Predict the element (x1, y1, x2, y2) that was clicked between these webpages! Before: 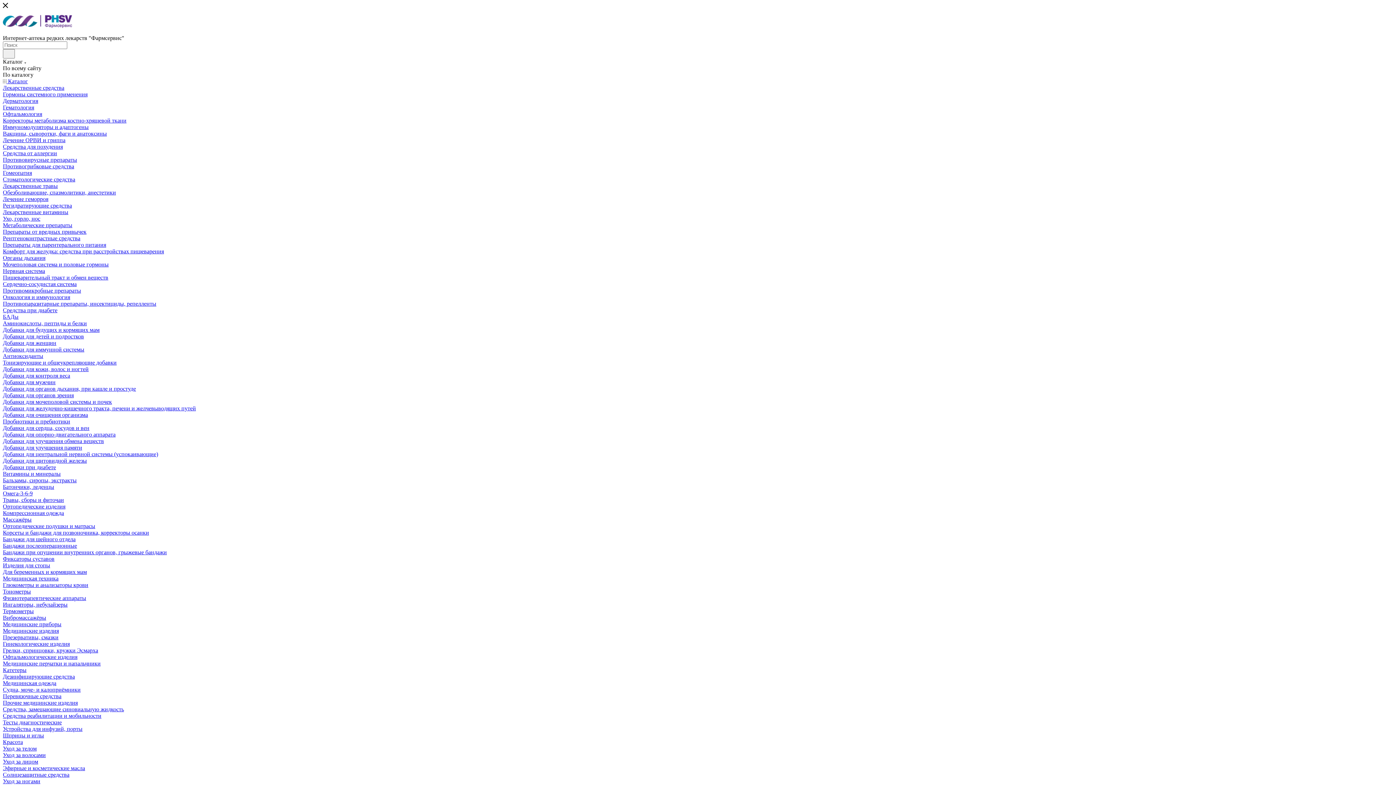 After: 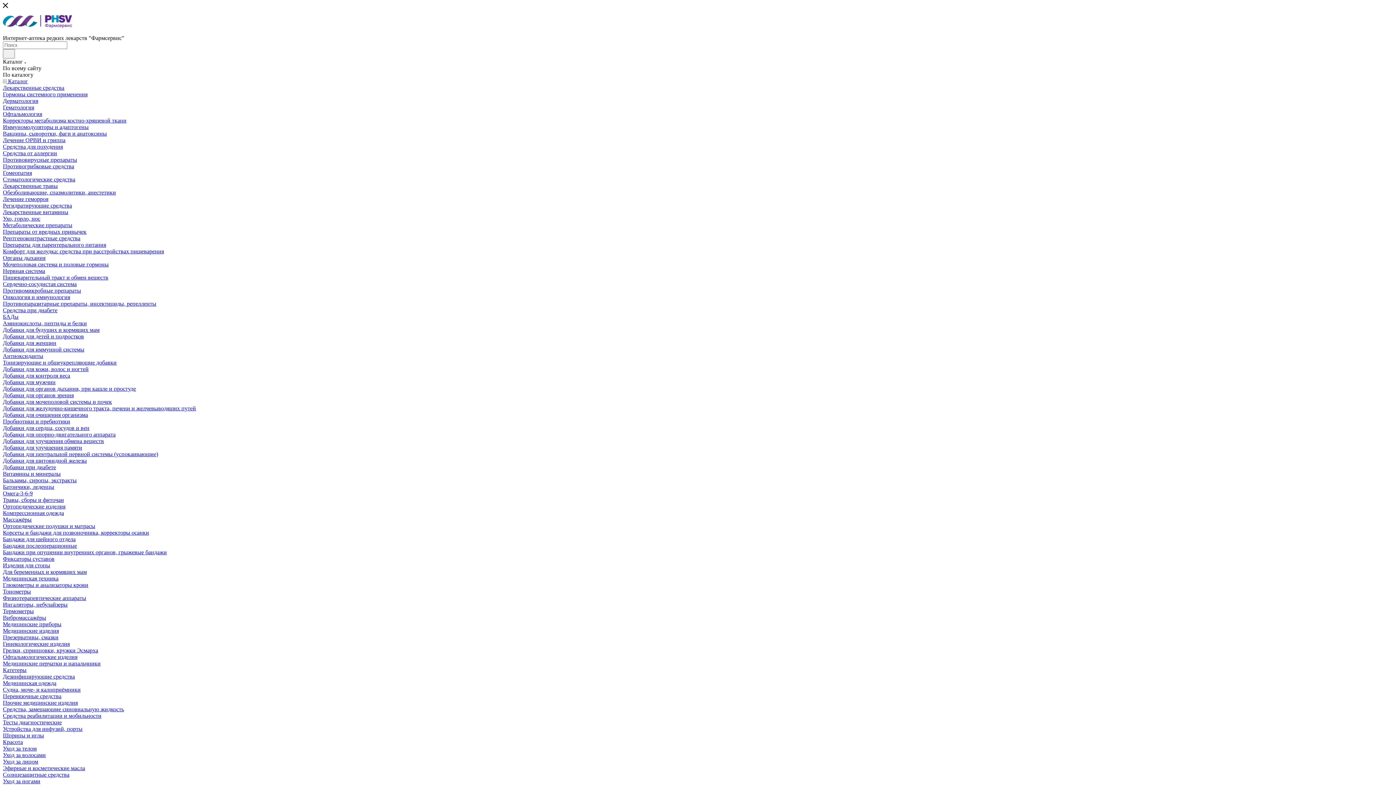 Action: label: Солнцезащитные средства bbox: (2, 772, 69, 778)